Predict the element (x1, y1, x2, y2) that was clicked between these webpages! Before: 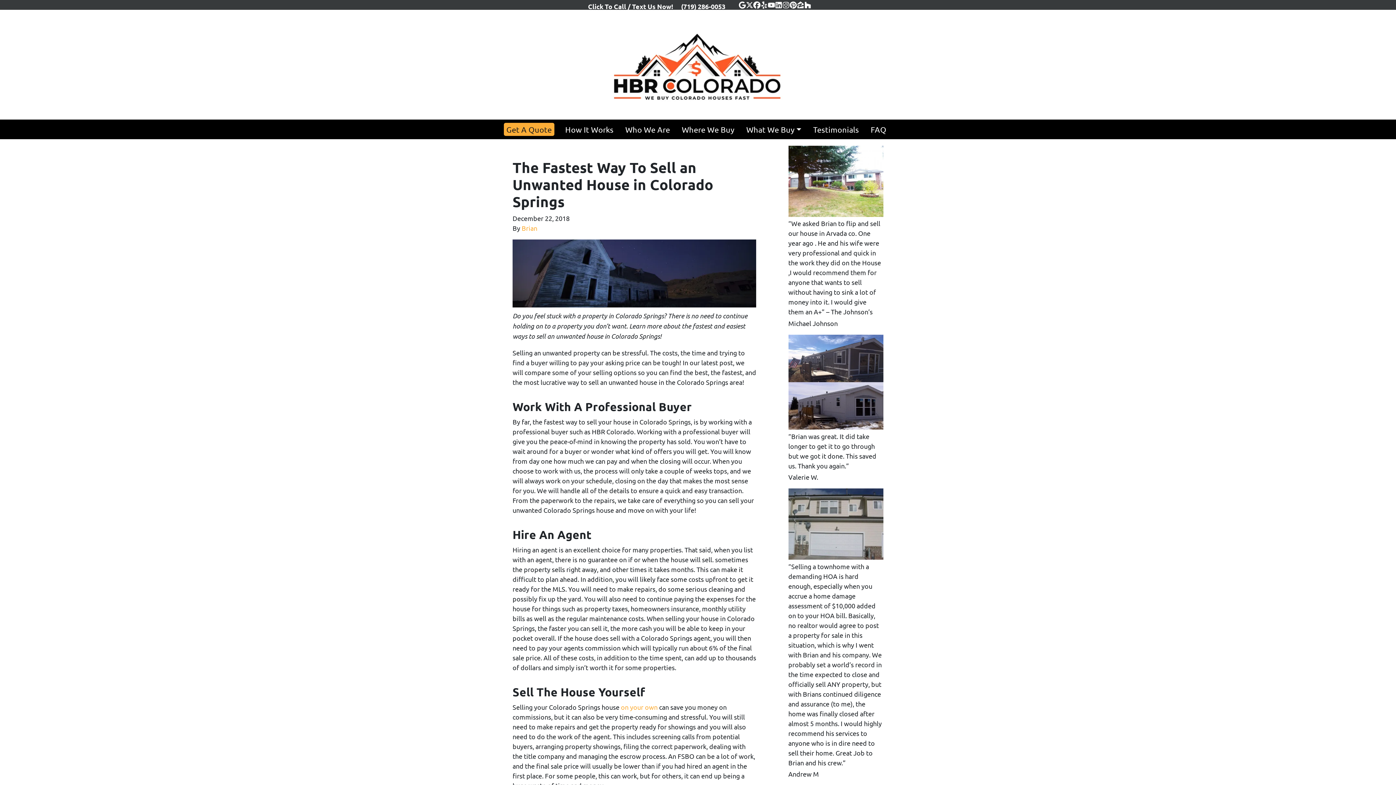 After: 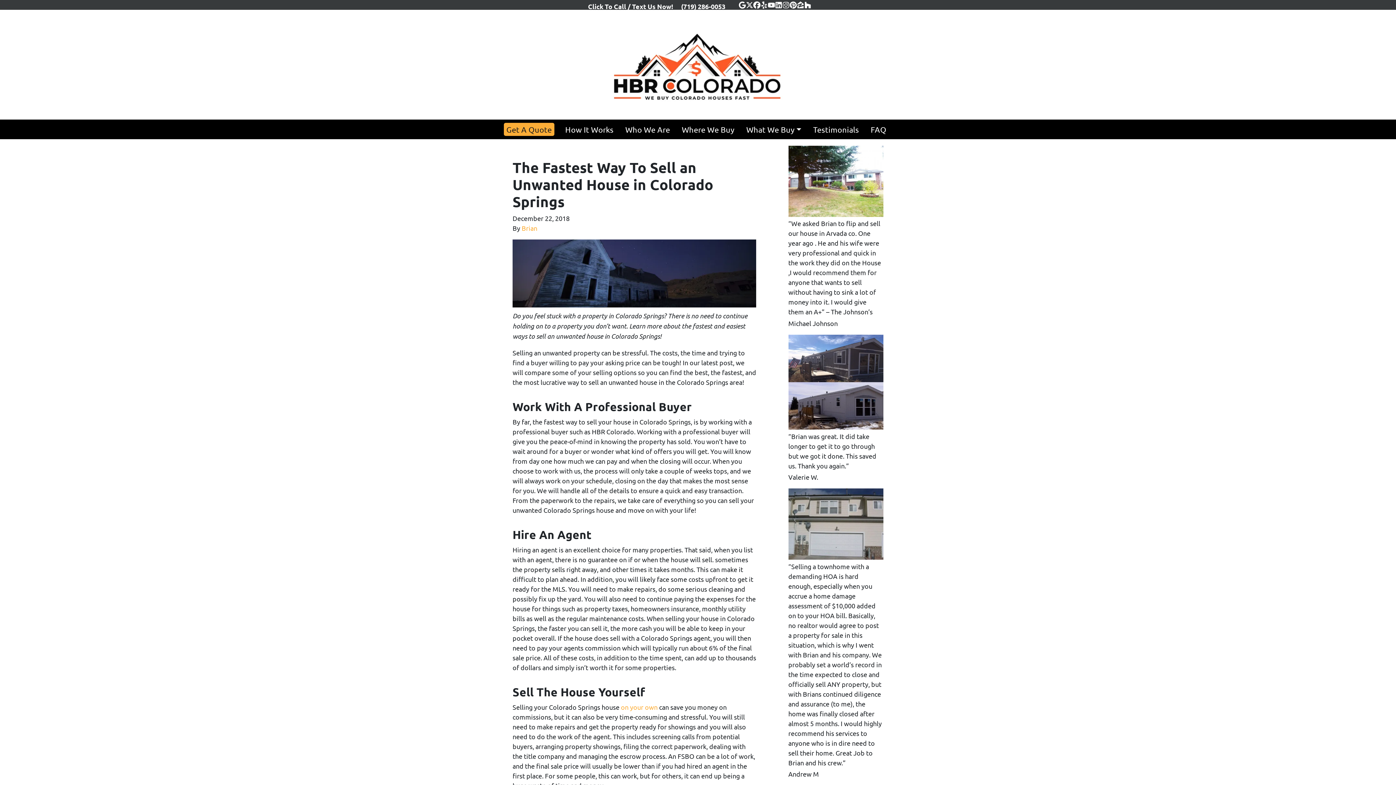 Action: label: (719) 286-0053 bbox: (678, -1, 728, 13)